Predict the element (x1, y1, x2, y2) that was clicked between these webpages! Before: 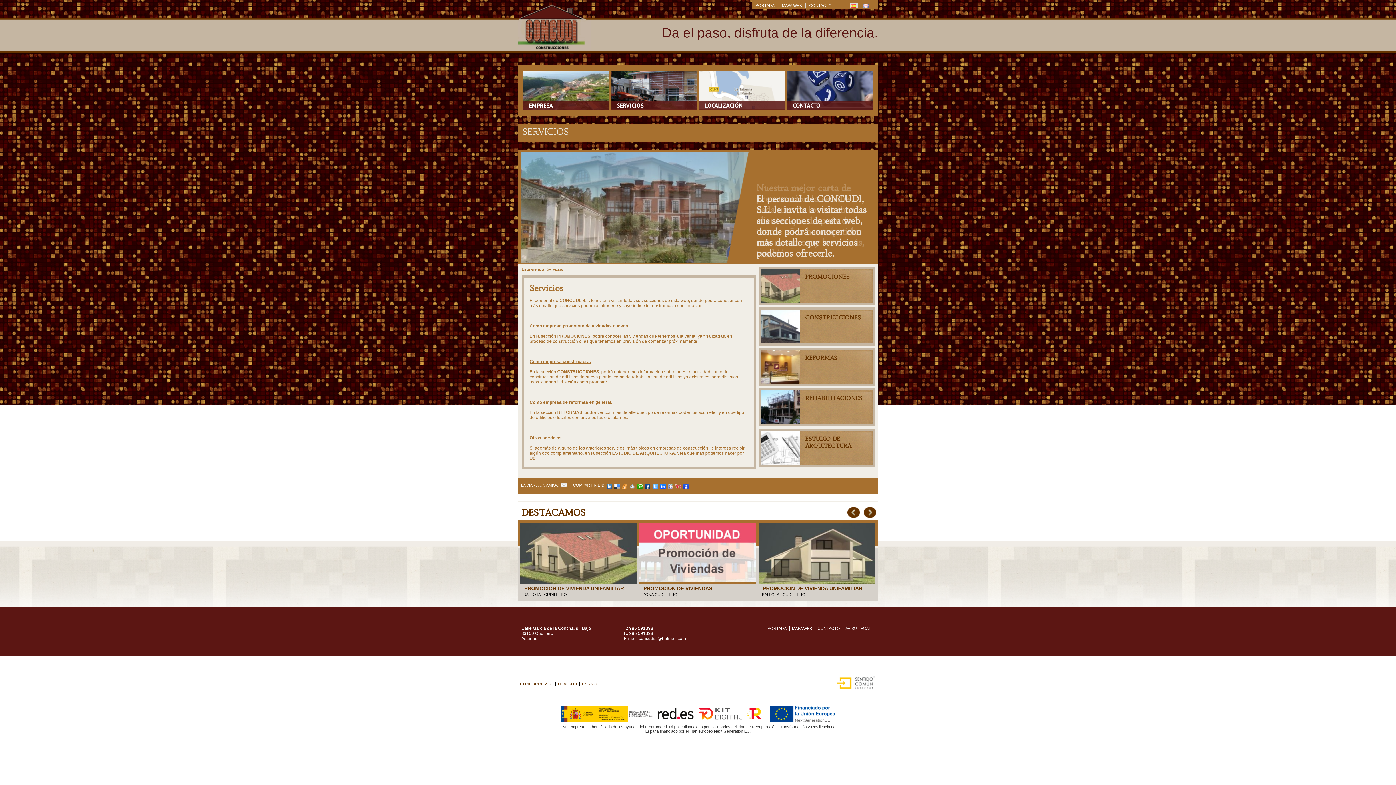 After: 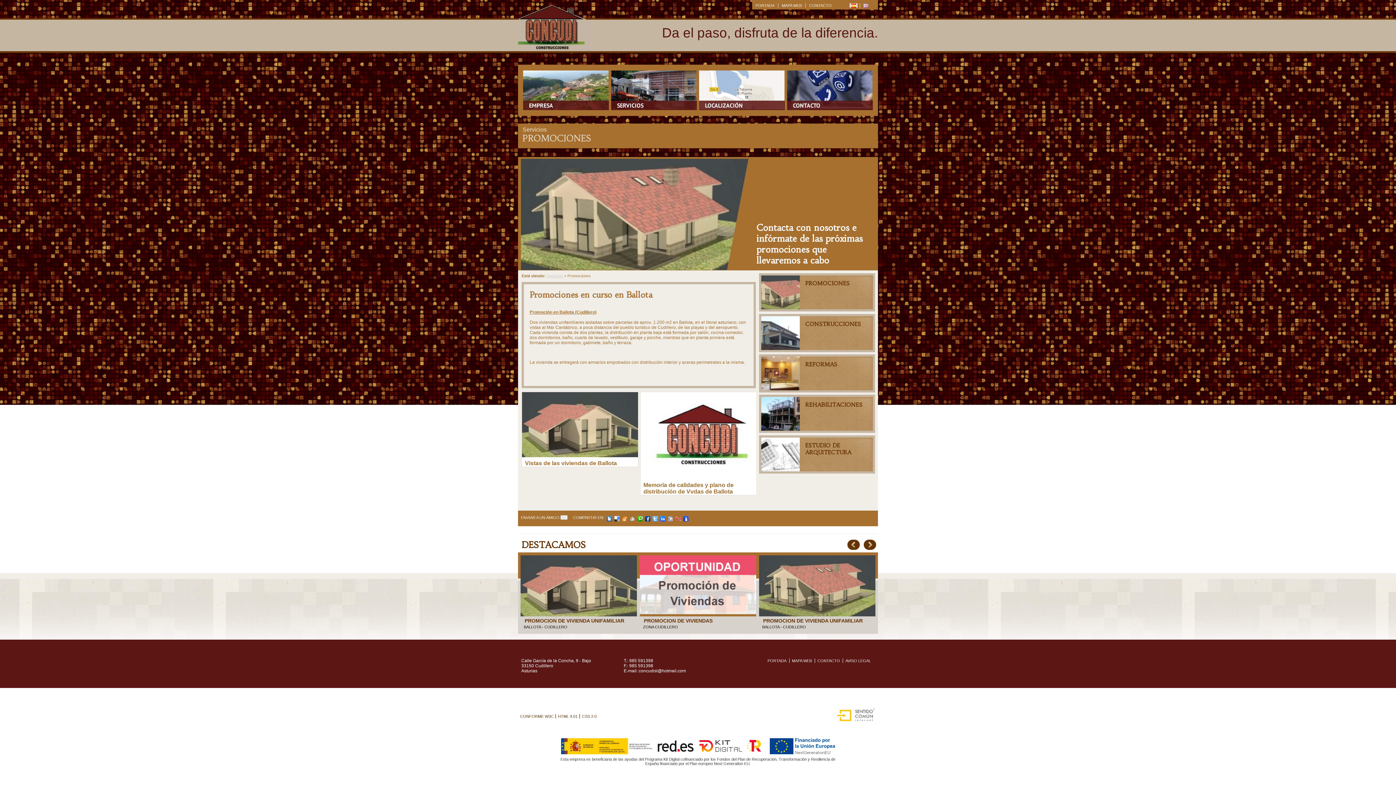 Action: bbox: (761, 269, 800, 302)